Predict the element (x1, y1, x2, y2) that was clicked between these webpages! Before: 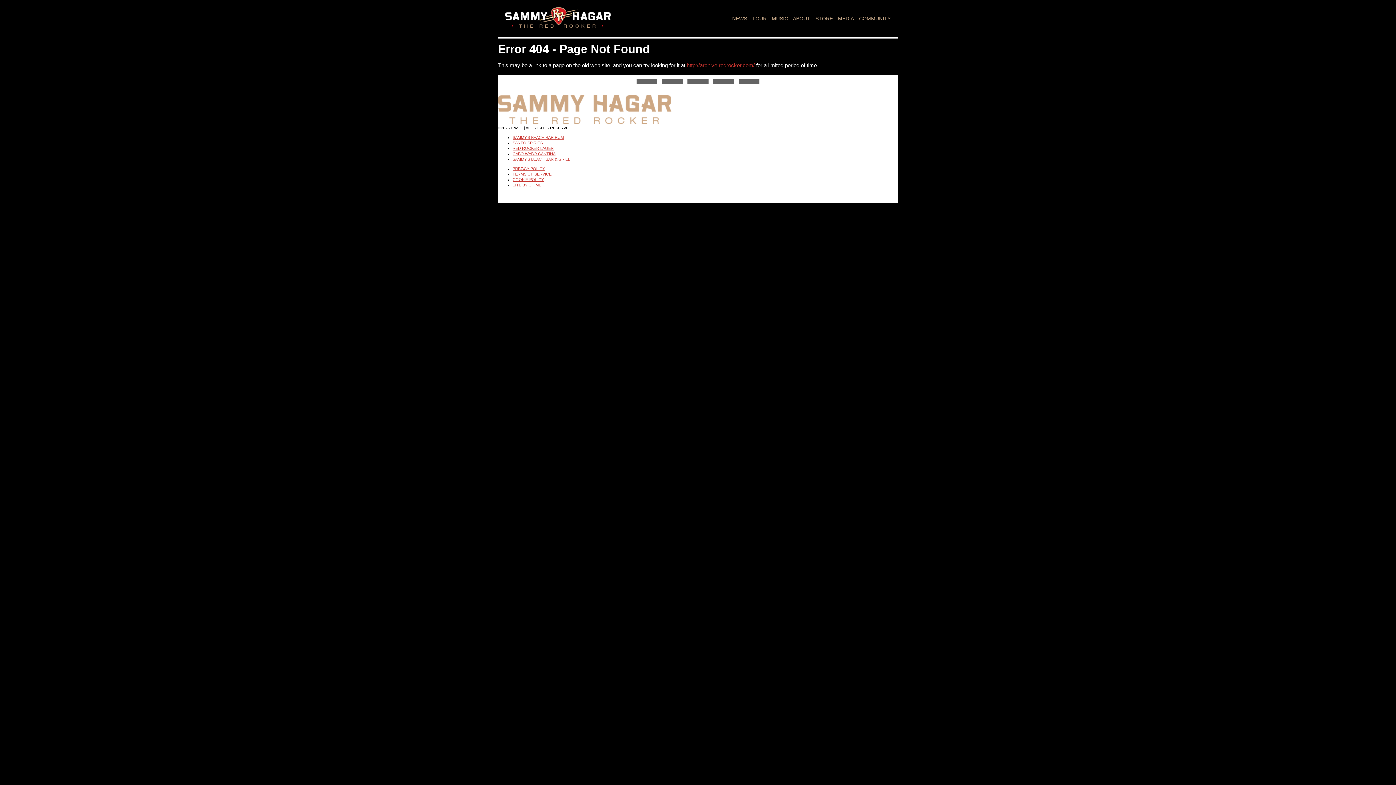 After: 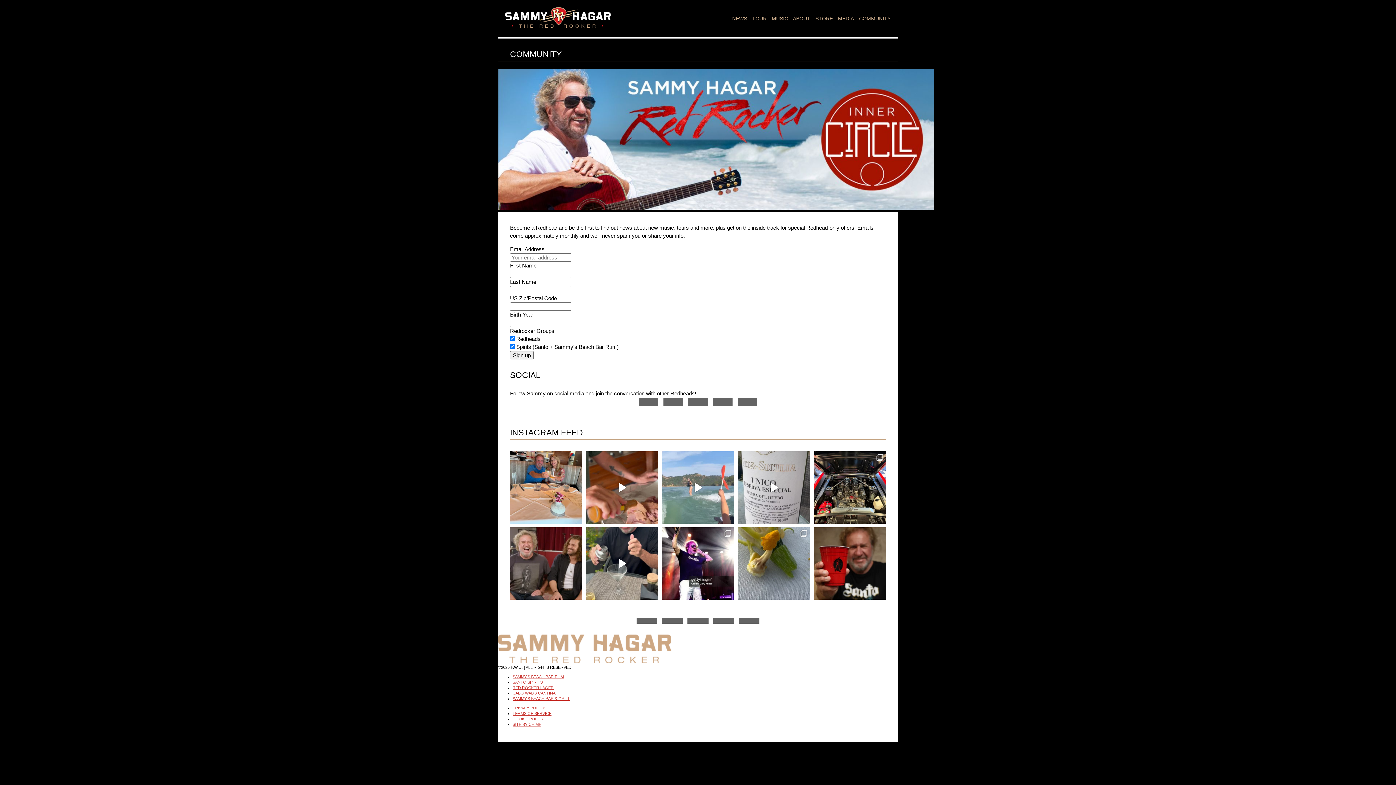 Action: bbox: (859, 15, 890, 21) label: COMMUNITY